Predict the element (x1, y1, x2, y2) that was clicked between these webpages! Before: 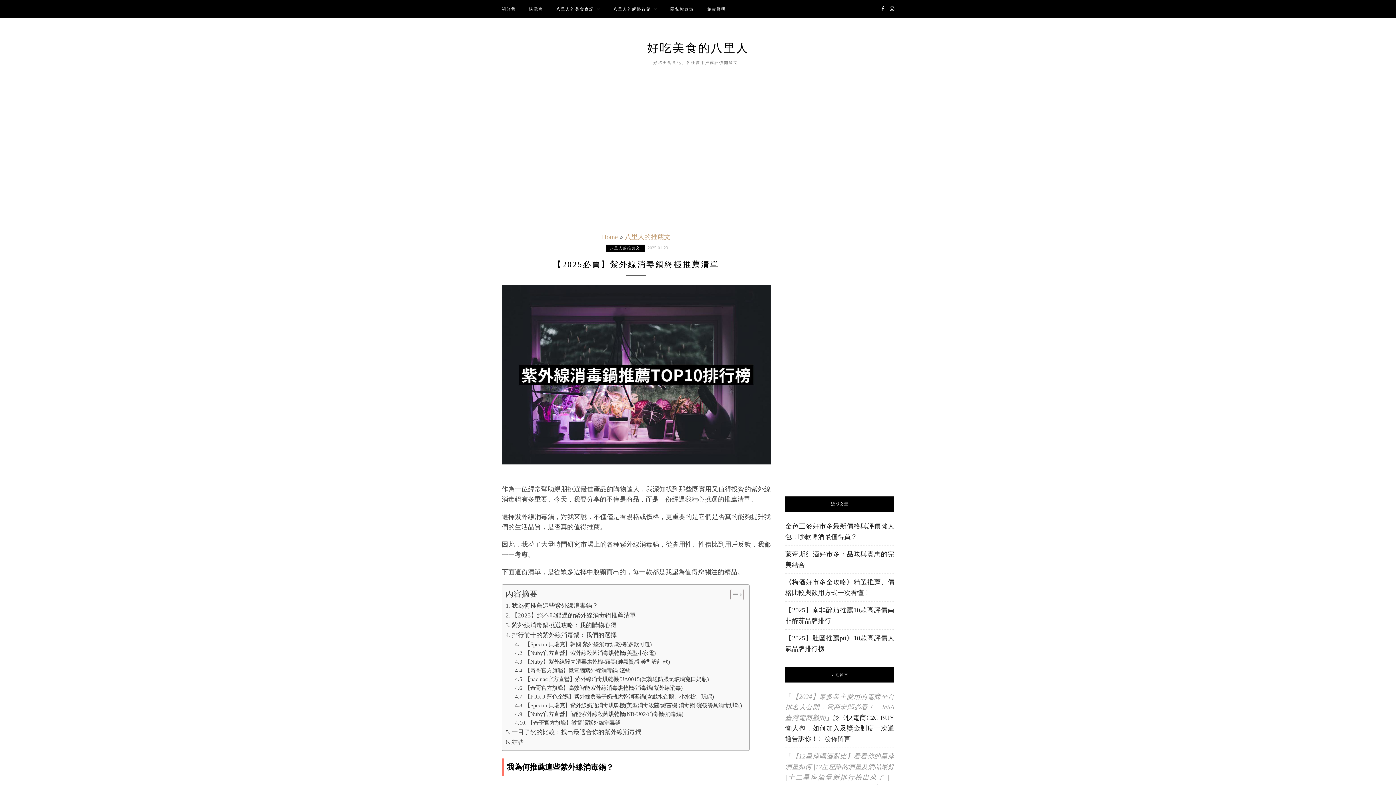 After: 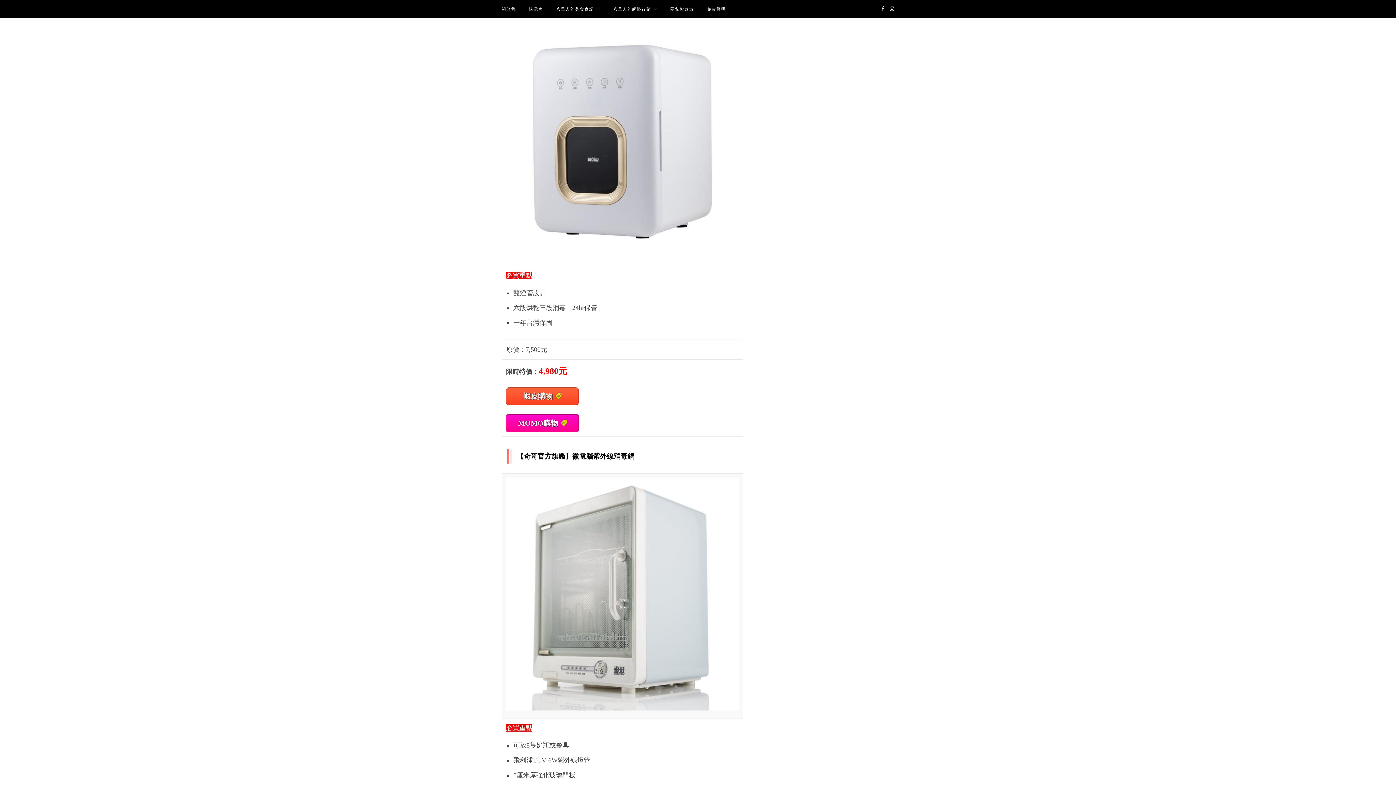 Action: bbox: (515, 710, 683, 719) label: 【Nuby官方直營】智能紫外線殺菌烘乾機(NB-U02/消毒機/消毒鍋)